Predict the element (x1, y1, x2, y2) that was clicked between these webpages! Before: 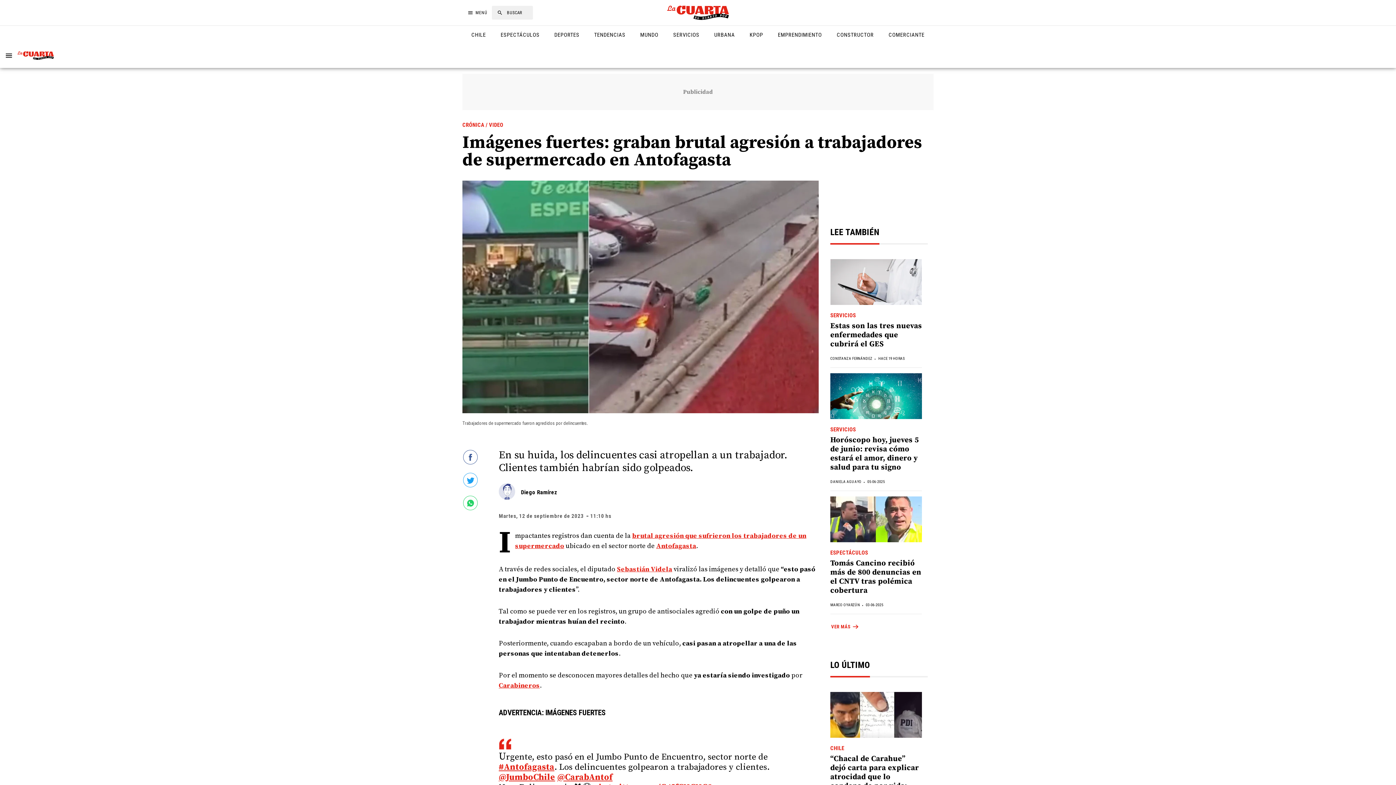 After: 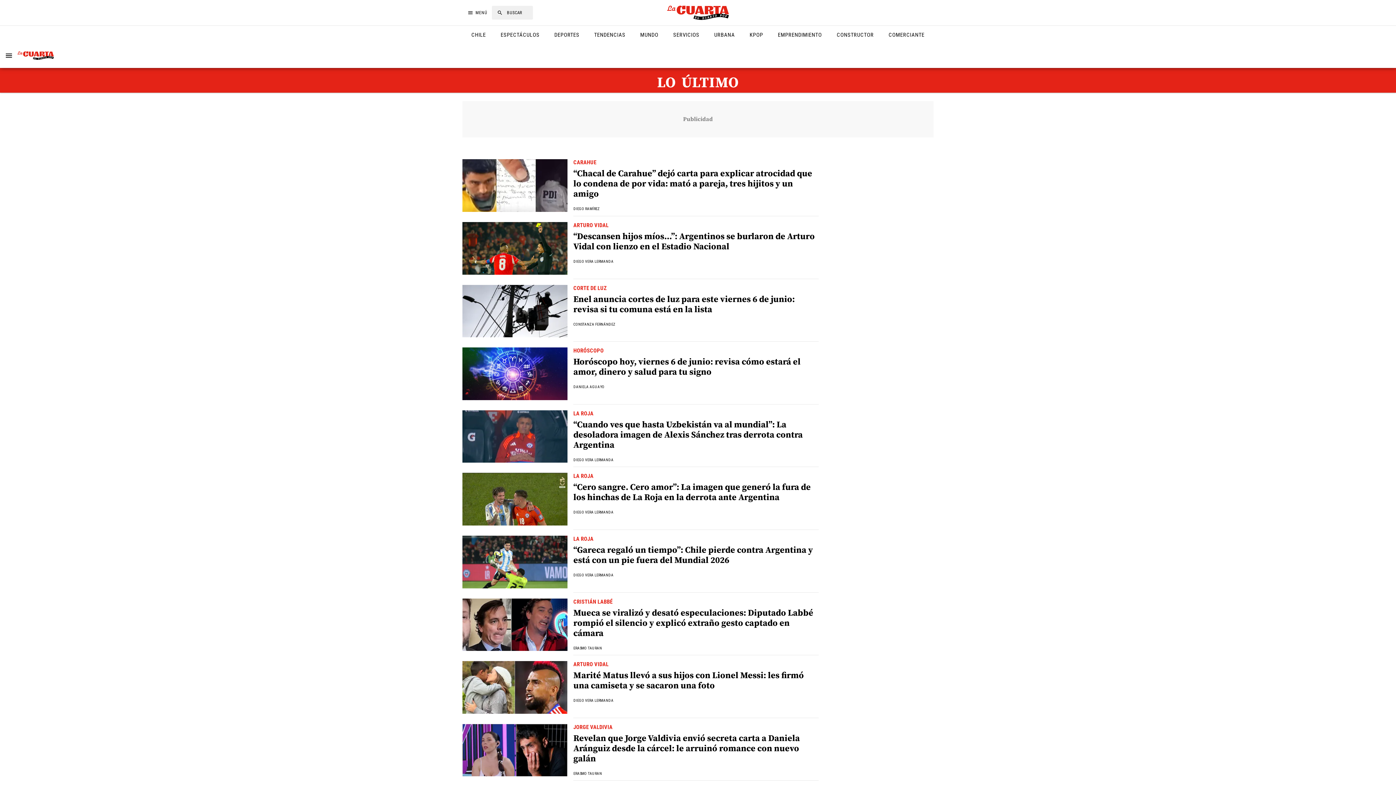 Action: bbox: (831, 619, 850, 634) label: VER MÁS